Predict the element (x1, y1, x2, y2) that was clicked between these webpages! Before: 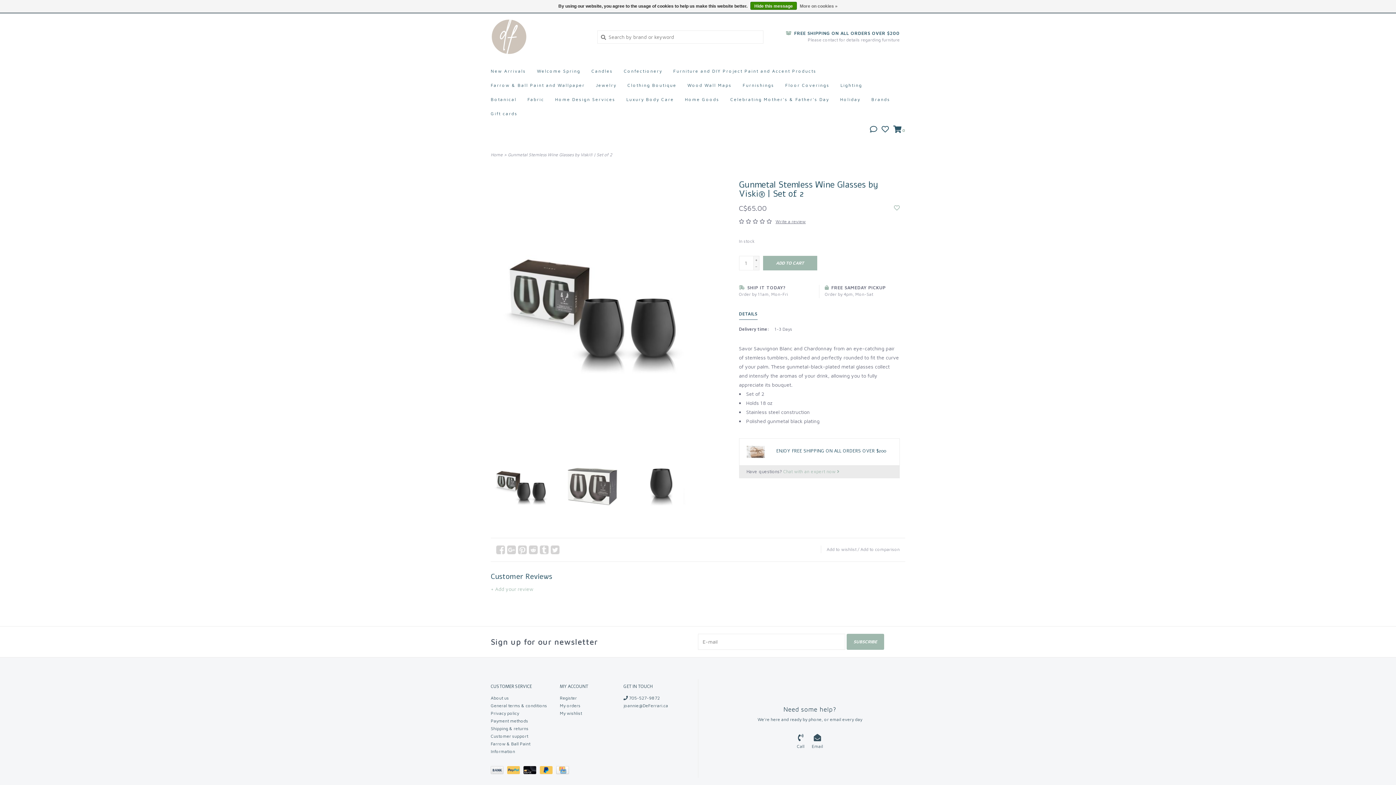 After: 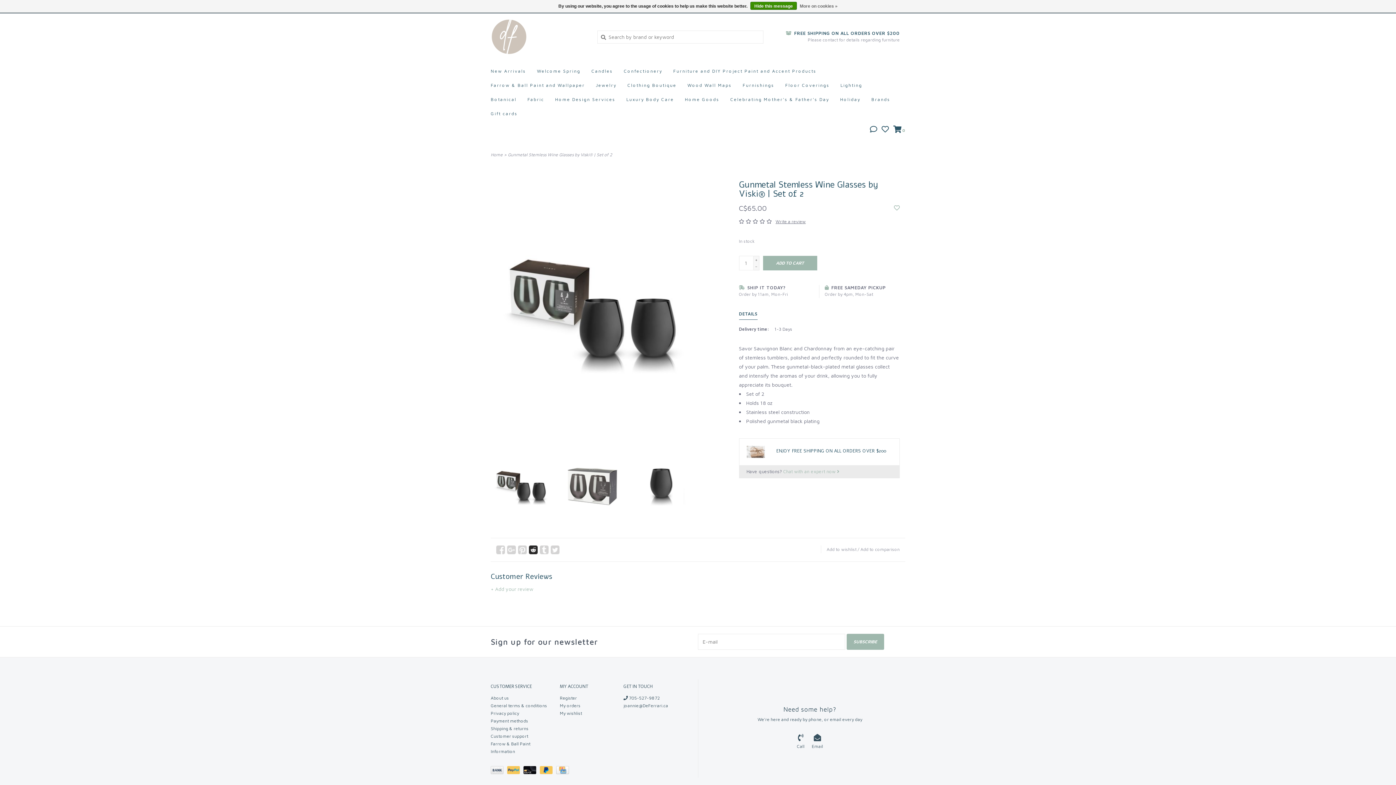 Action: bbox: (529, 545, 537, 554)